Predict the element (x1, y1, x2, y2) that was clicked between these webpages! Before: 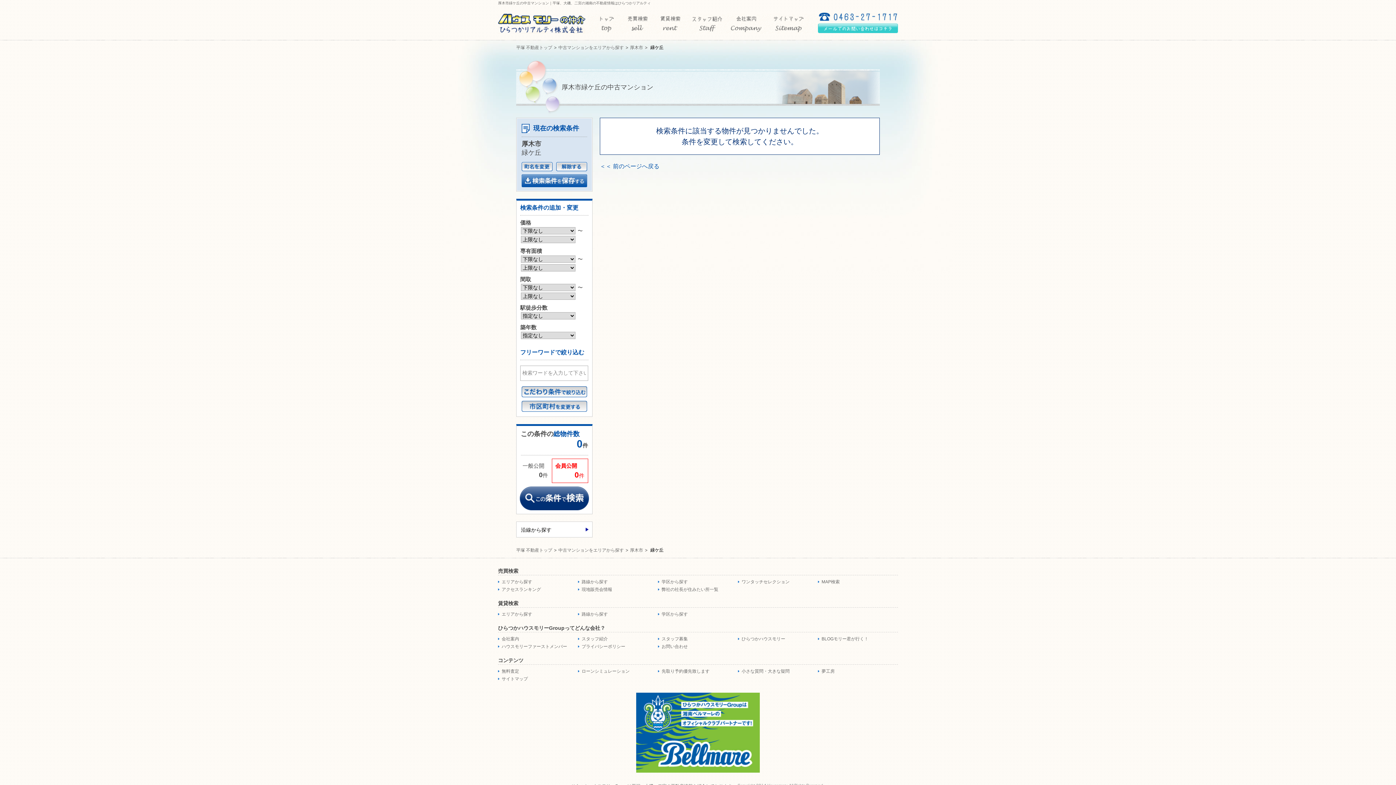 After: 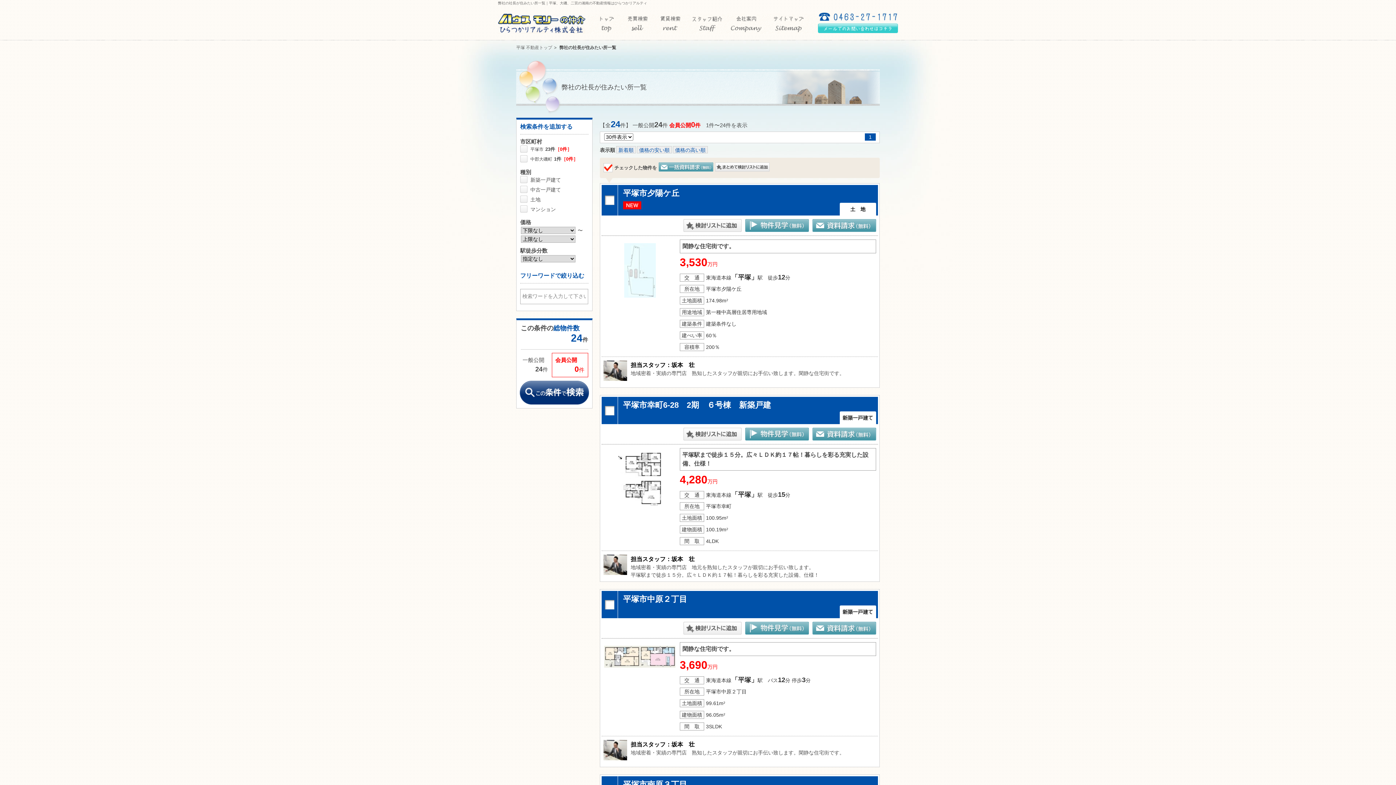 Action: label: 弊社の社長が住みたい所一覧 bbox: (661, 587, 718, 592)